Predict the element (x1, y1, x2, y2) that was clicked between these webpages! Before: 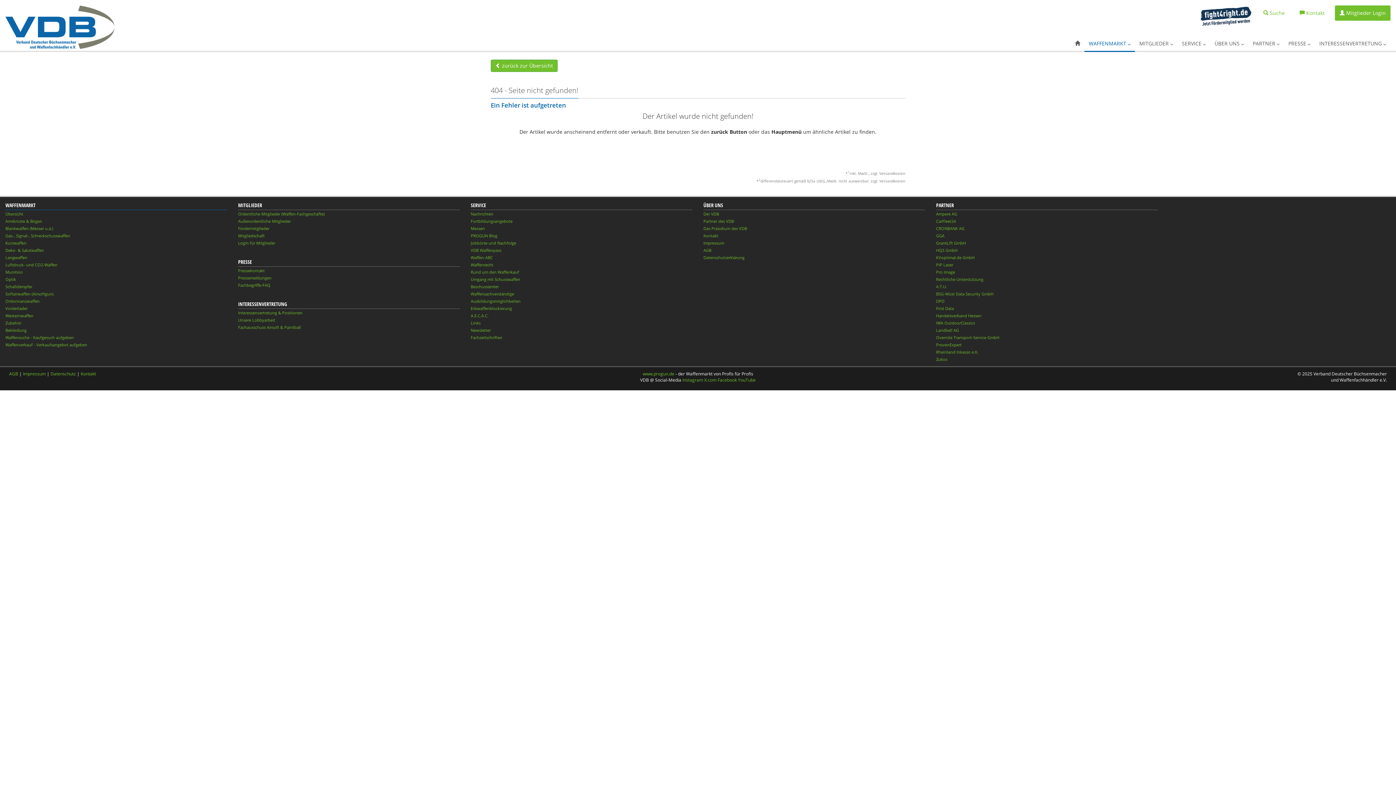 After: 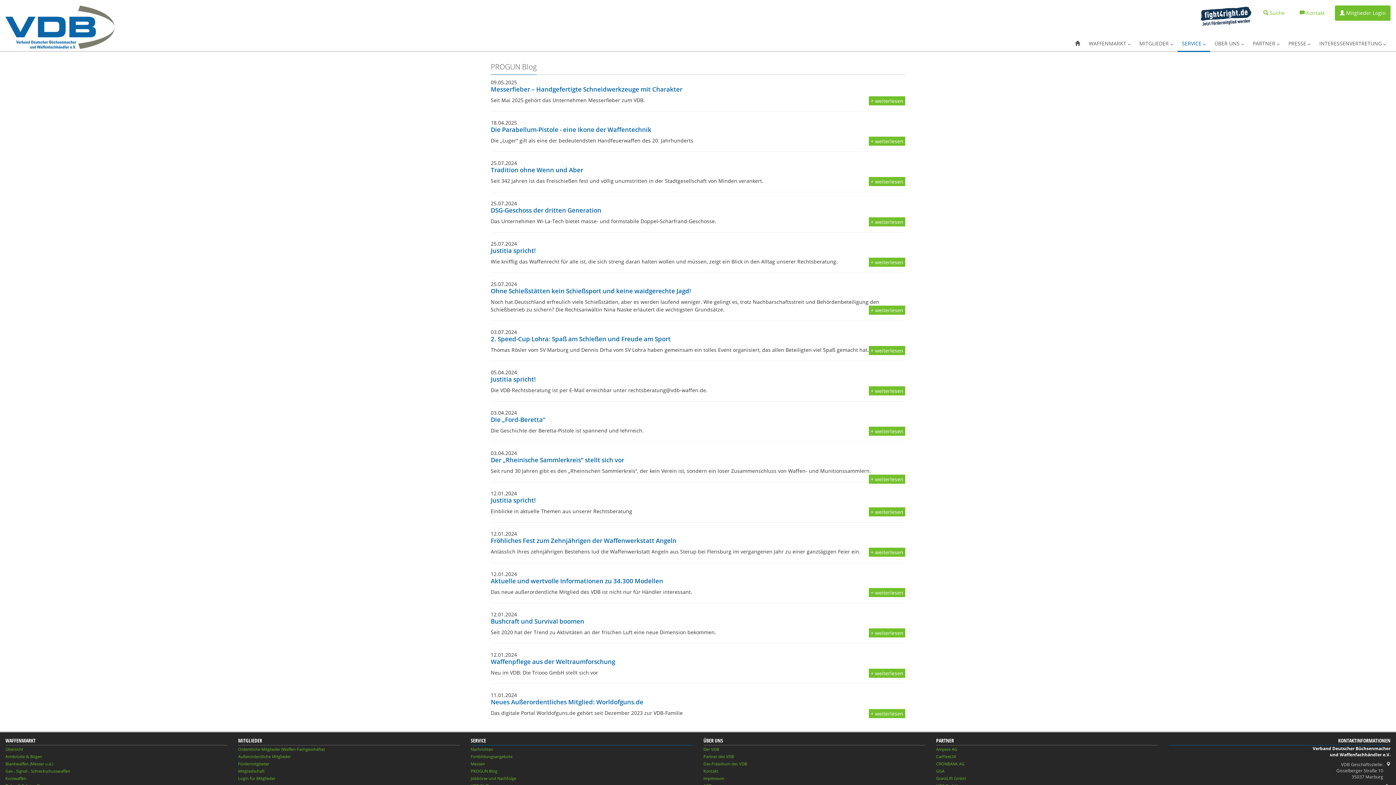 Action: label: PROGUN Blog bbox: (470, 233, 497, 238)